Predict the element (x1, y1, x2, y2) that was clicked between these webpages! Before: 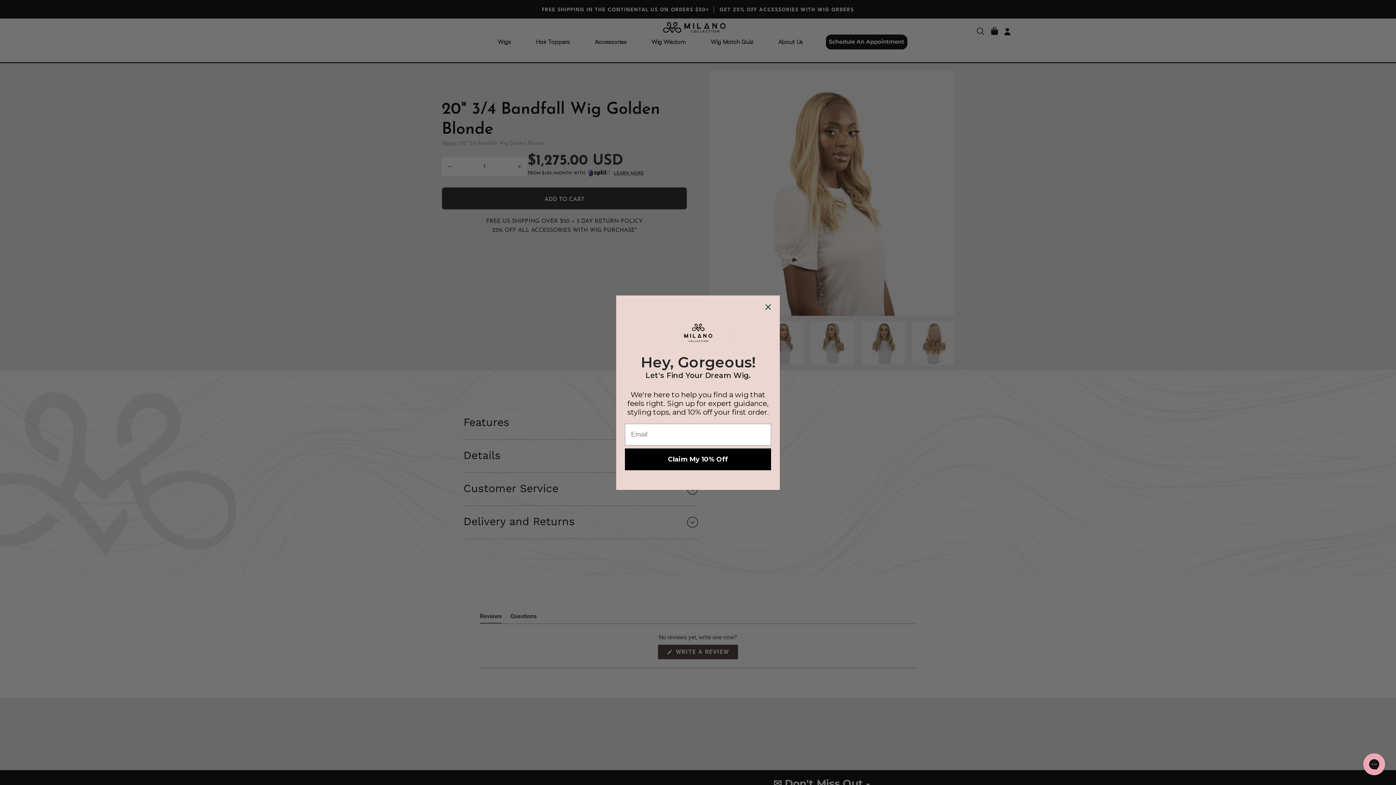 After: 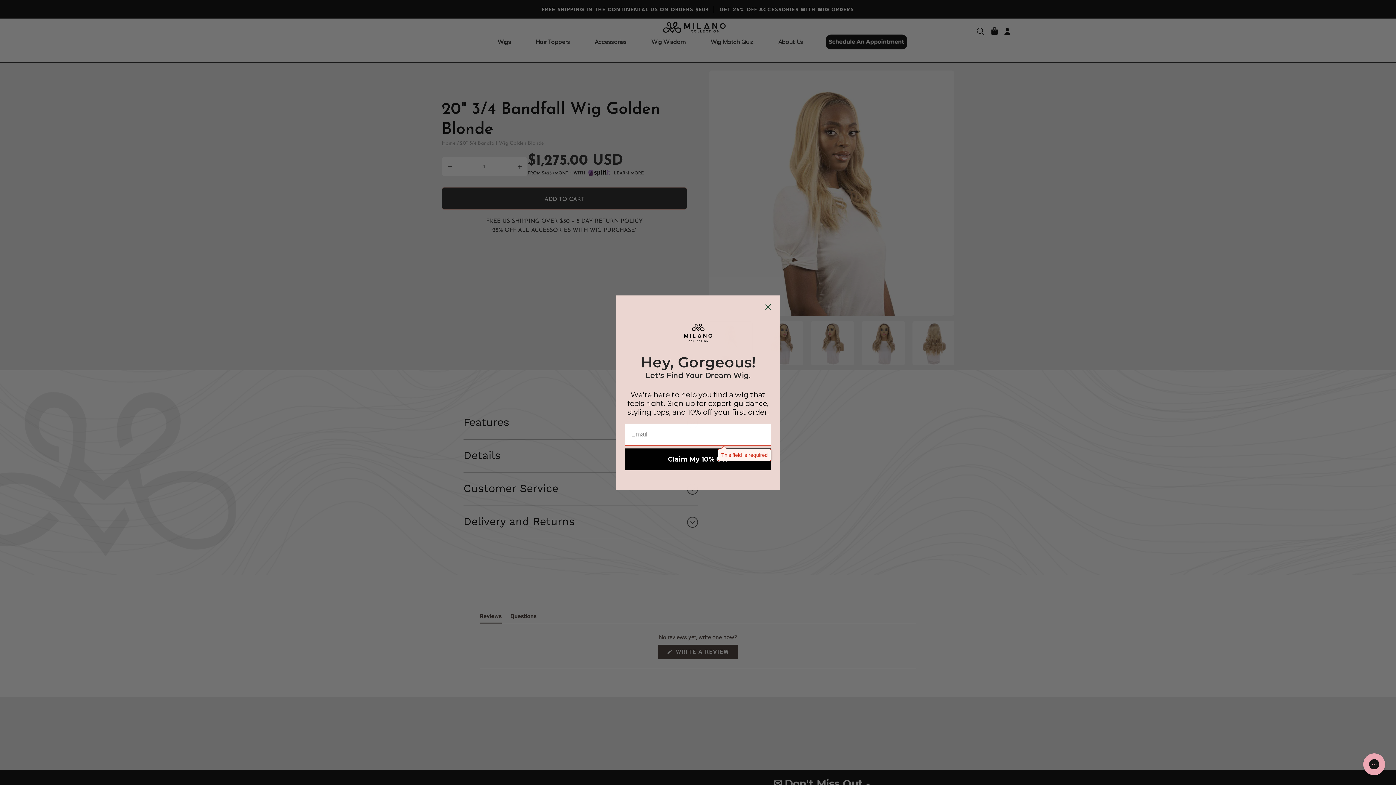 Action: label: Claim My 10% Off bbox: (625, 448, 771, 470)